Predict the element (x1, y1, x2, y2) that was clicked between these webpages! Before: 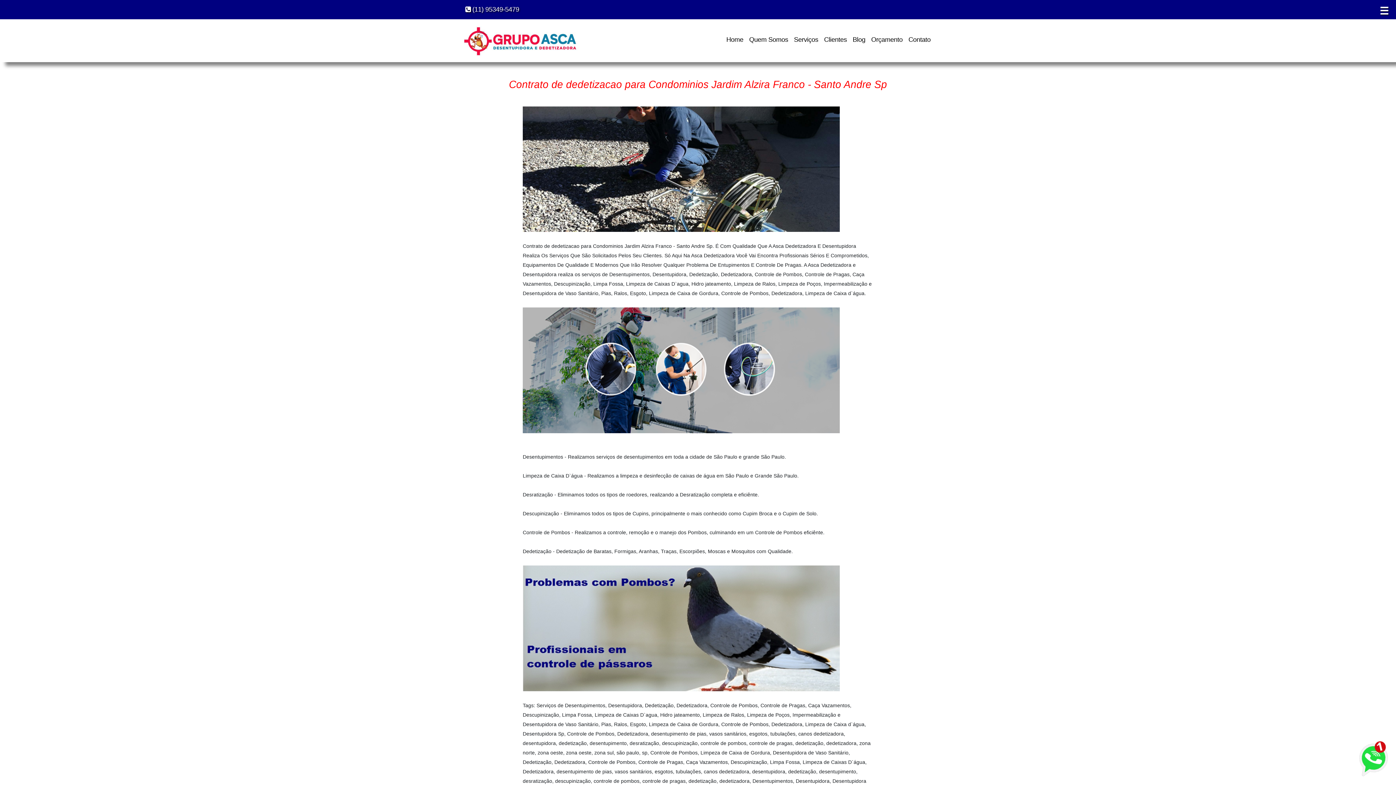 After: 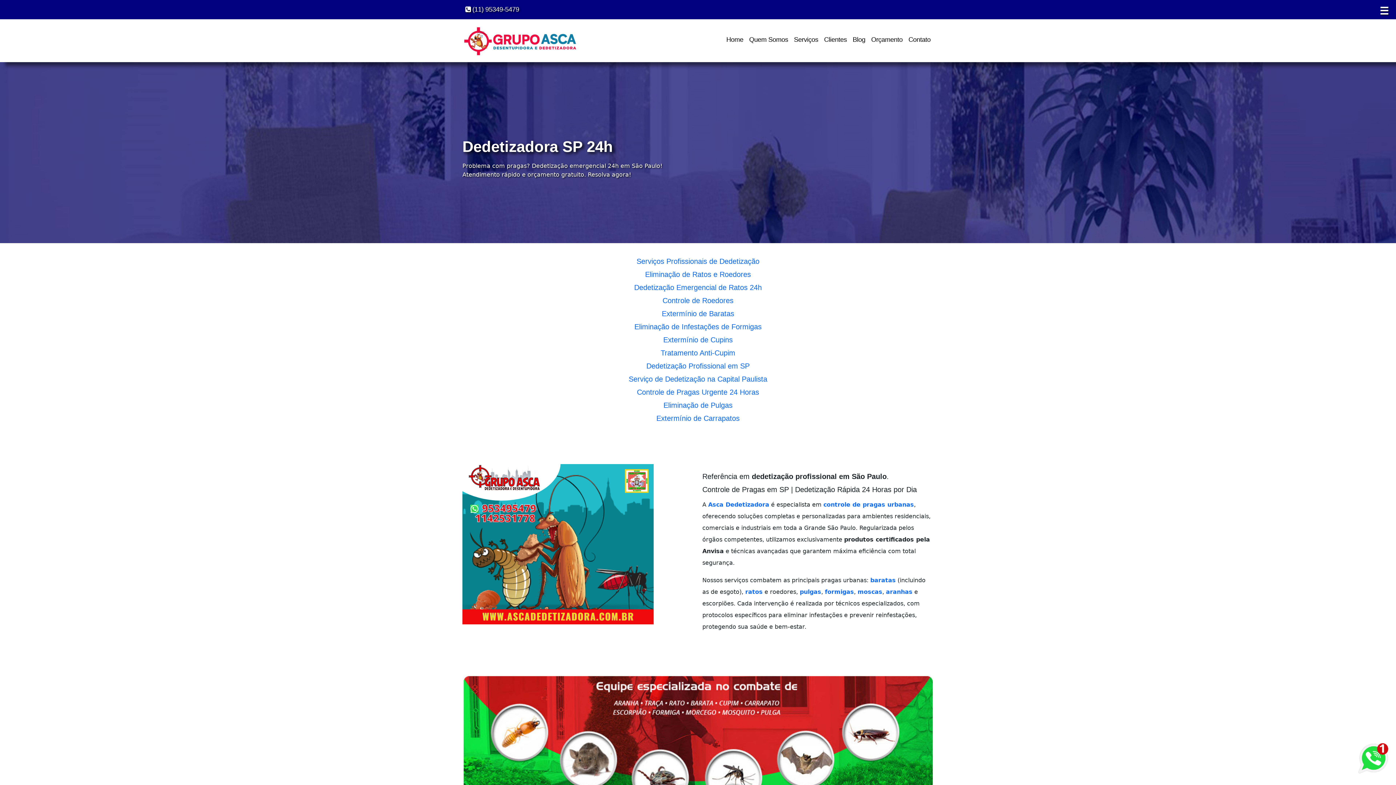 Action: bbox: (723, 33, 746, 46) label: Home